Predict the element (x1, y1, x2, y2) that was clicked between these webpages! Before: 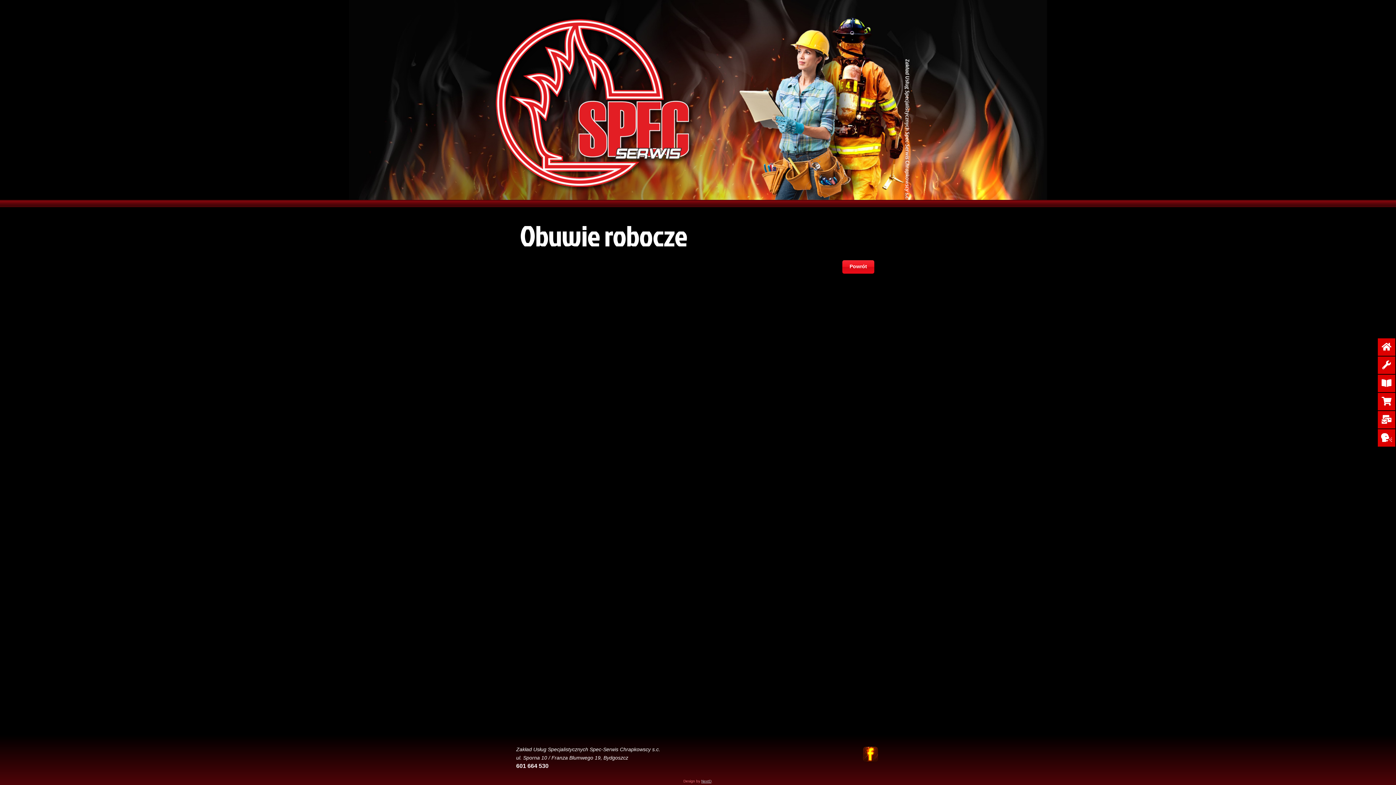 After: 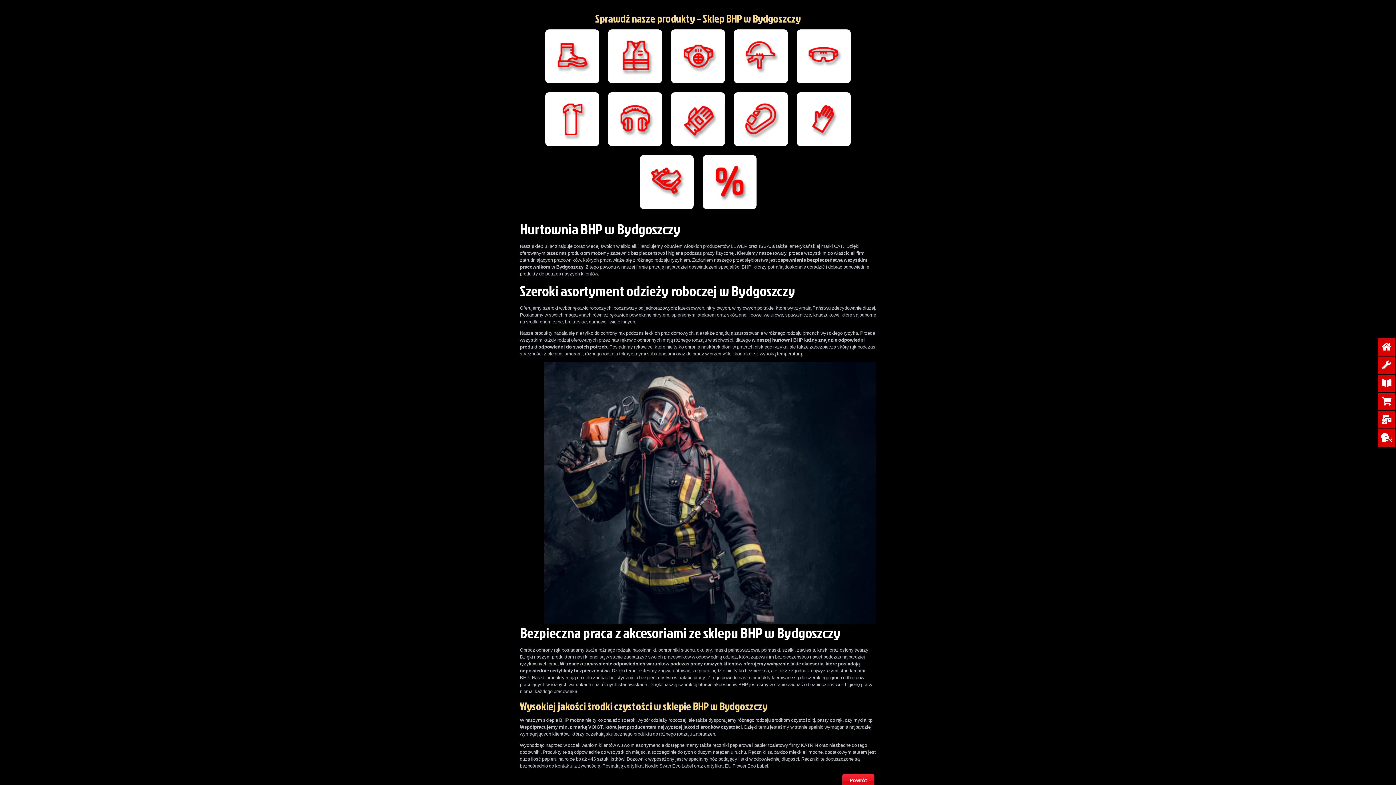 Action: label: Powrót bbox: (842, 260, 874, 273)